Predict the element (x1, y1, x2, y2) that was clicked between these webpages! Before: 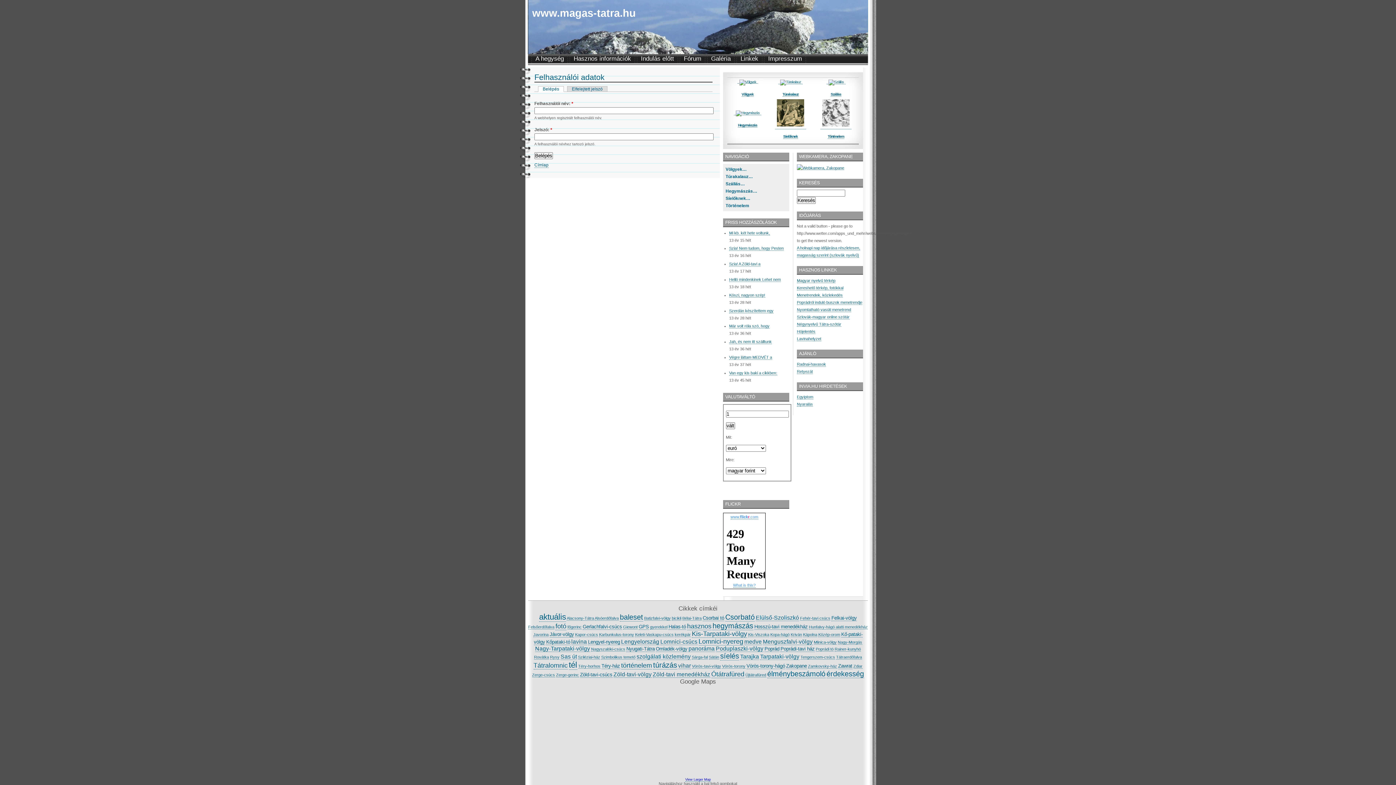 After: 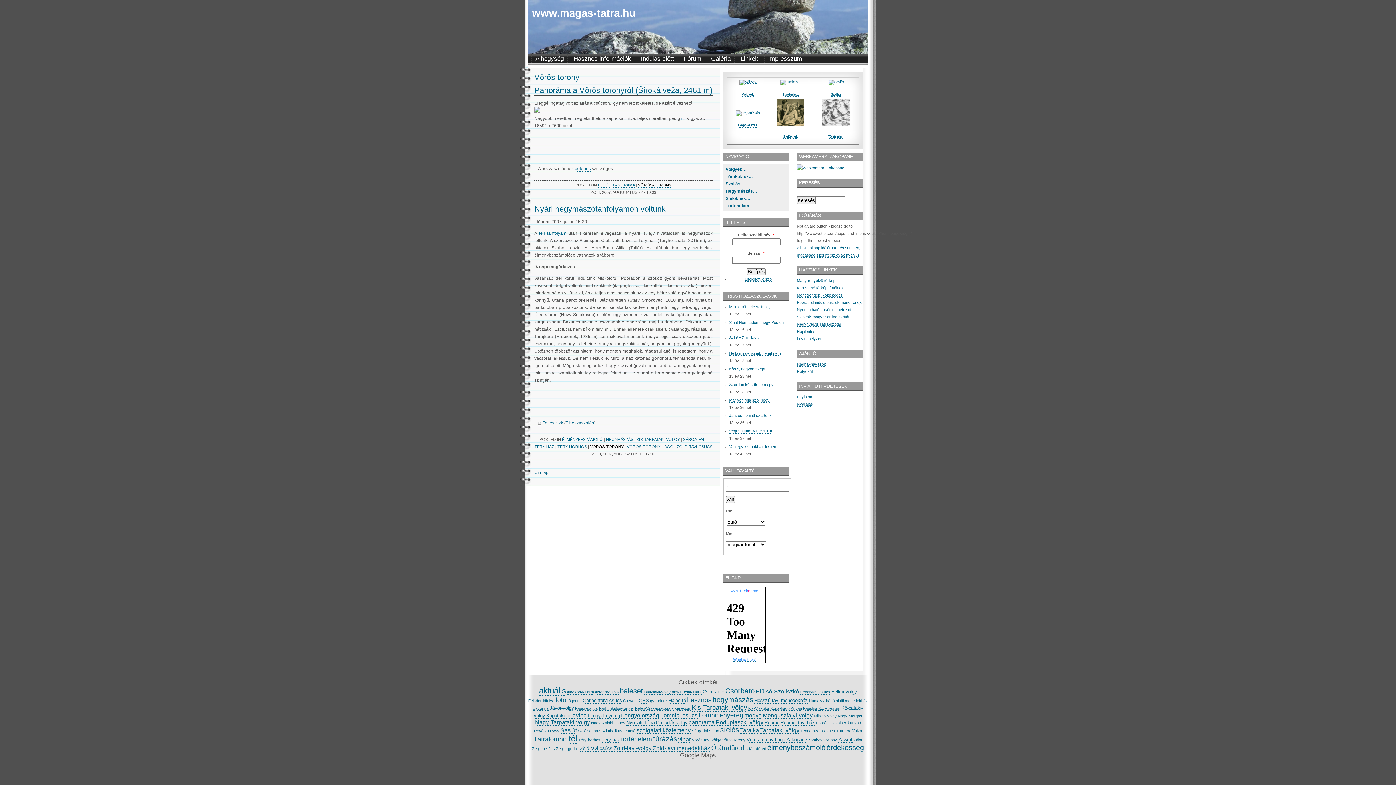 Action: label: Vörös-torony bbox: (722, 664, 745, 668)